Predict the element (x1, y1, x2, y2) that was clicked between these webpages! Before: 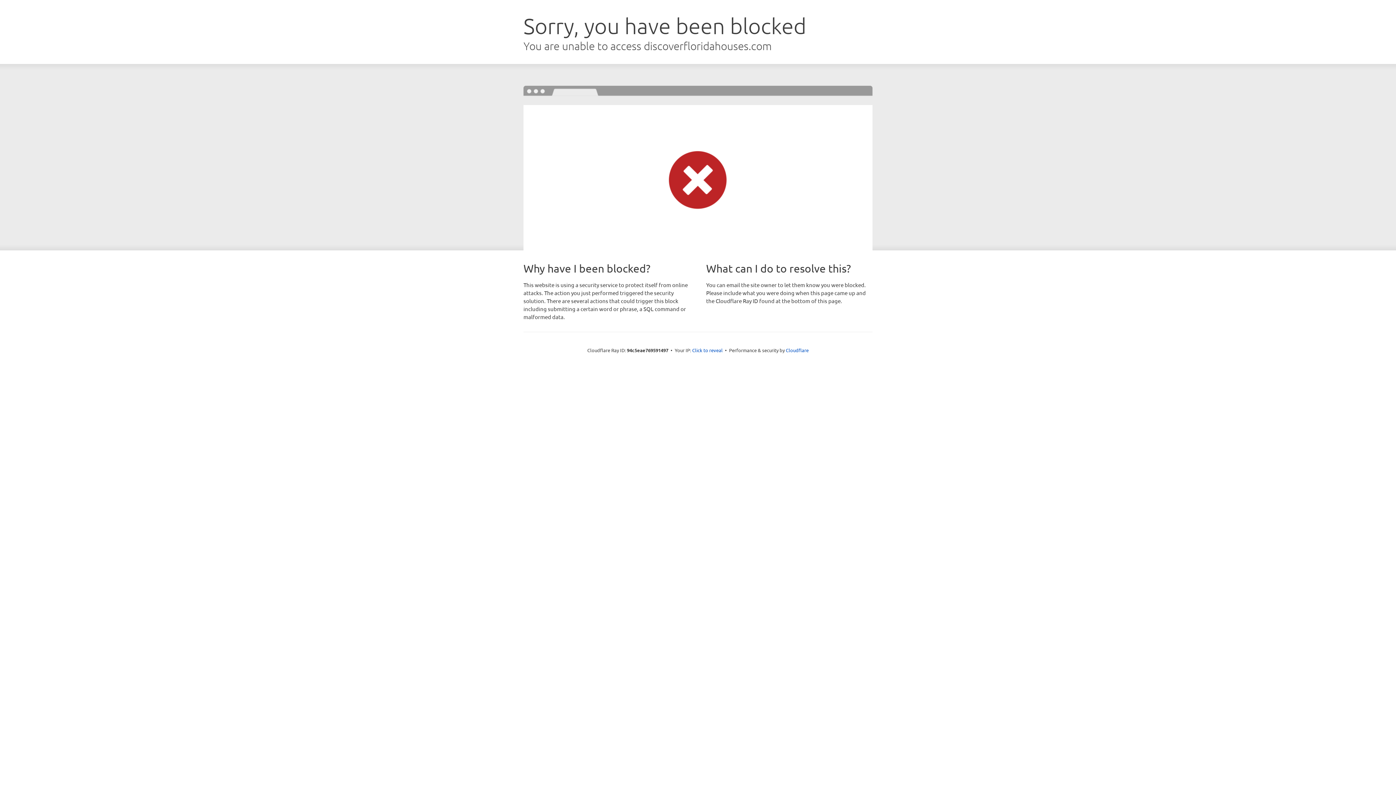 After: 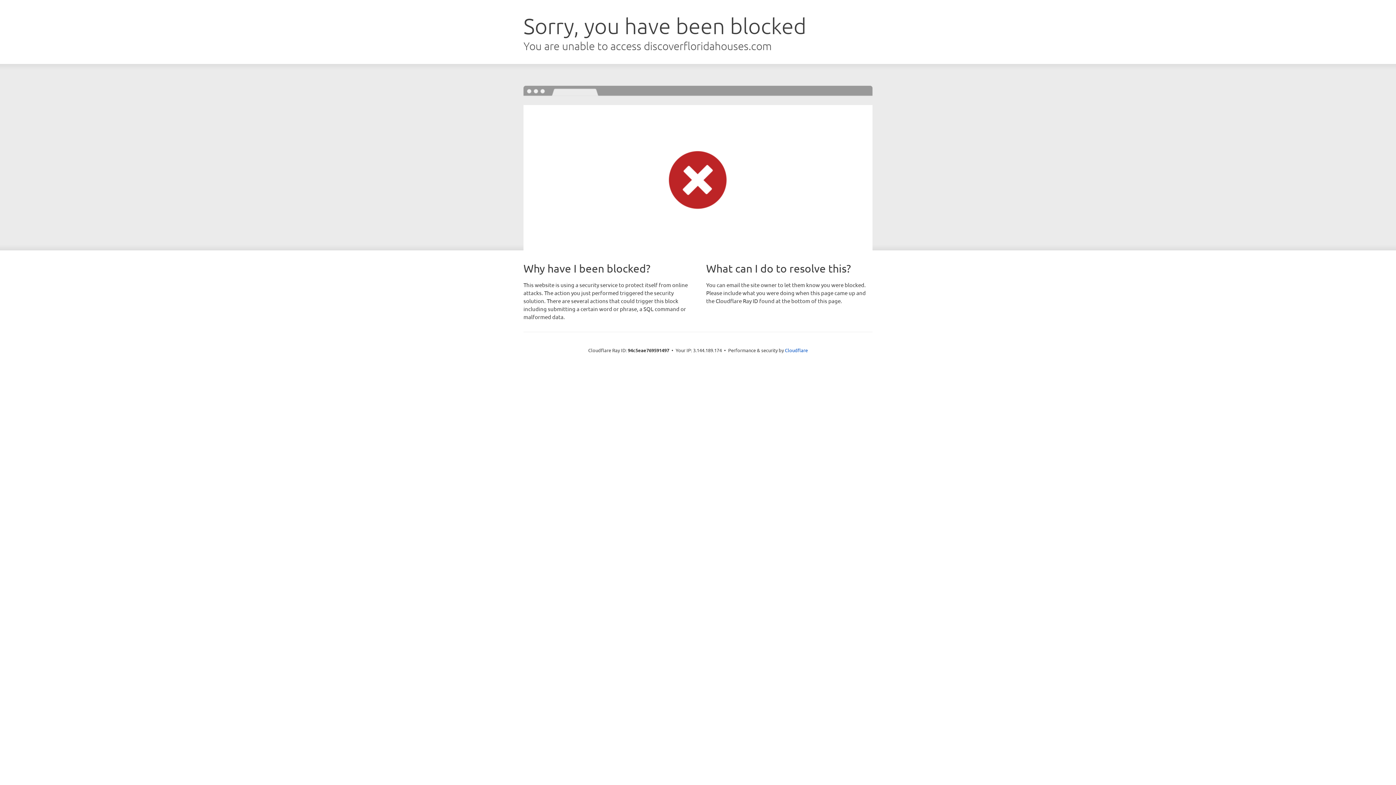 Action: label: Click to reveal bbox: (692, 346, 722, 353)